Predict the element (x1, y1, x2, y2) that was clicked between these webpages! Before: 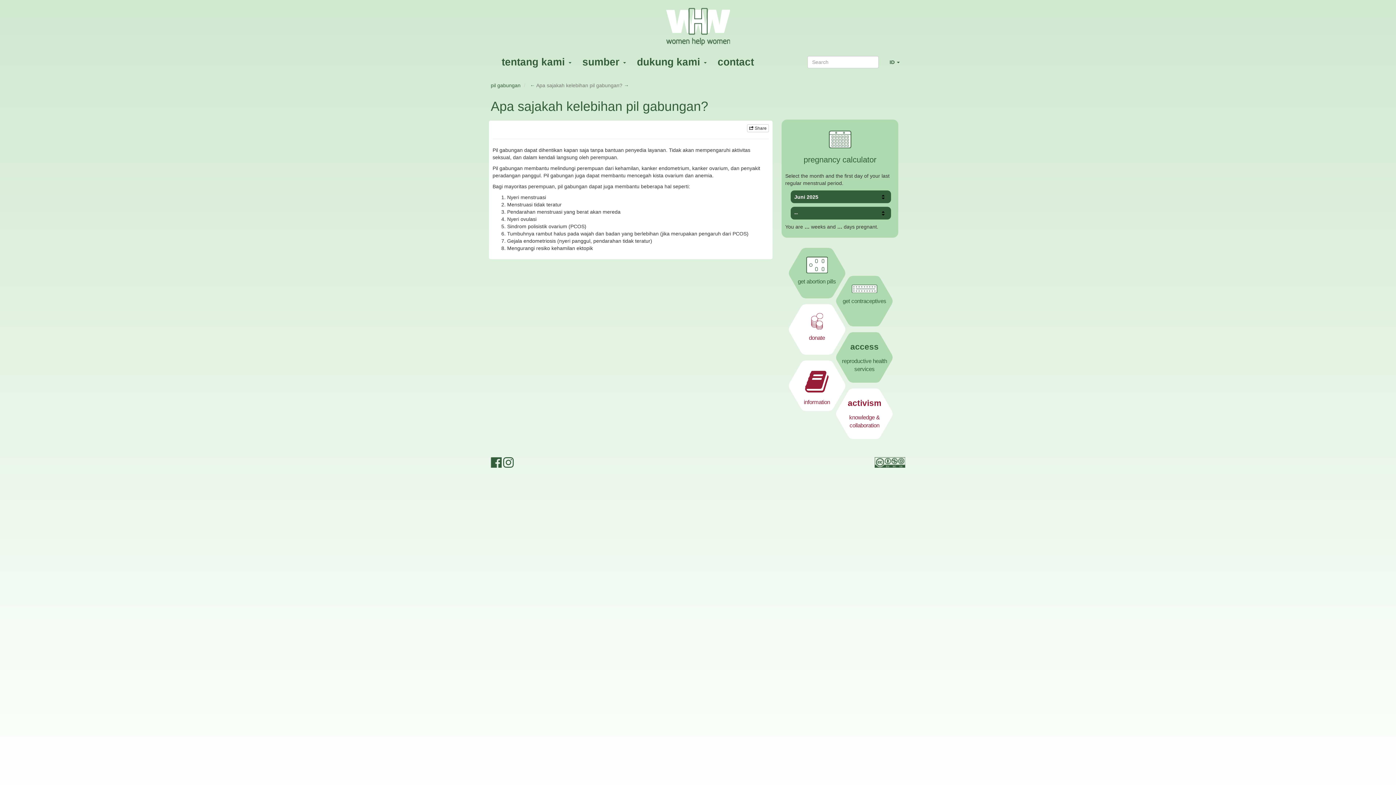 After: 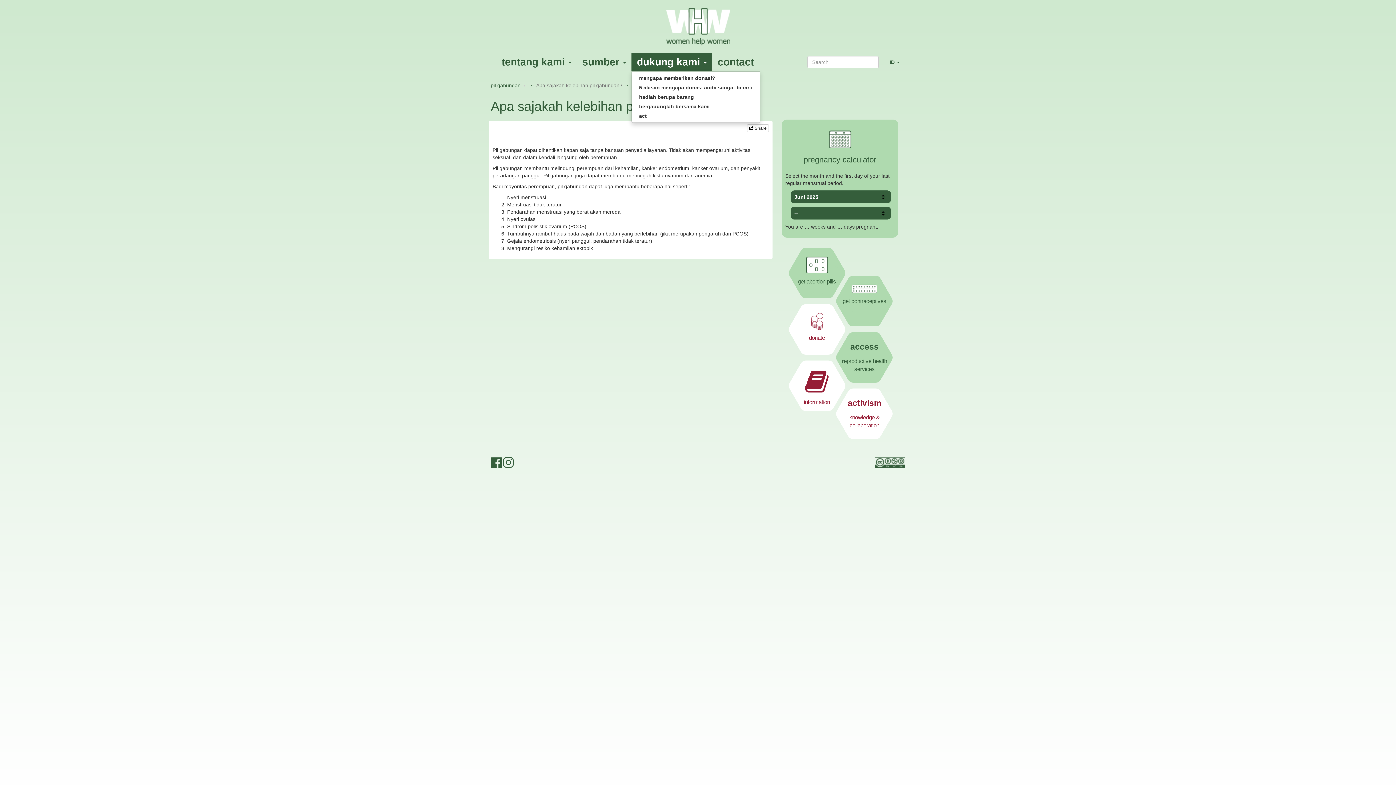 Action: label: dukung kami  bbox: (631, 53, 712, 71)